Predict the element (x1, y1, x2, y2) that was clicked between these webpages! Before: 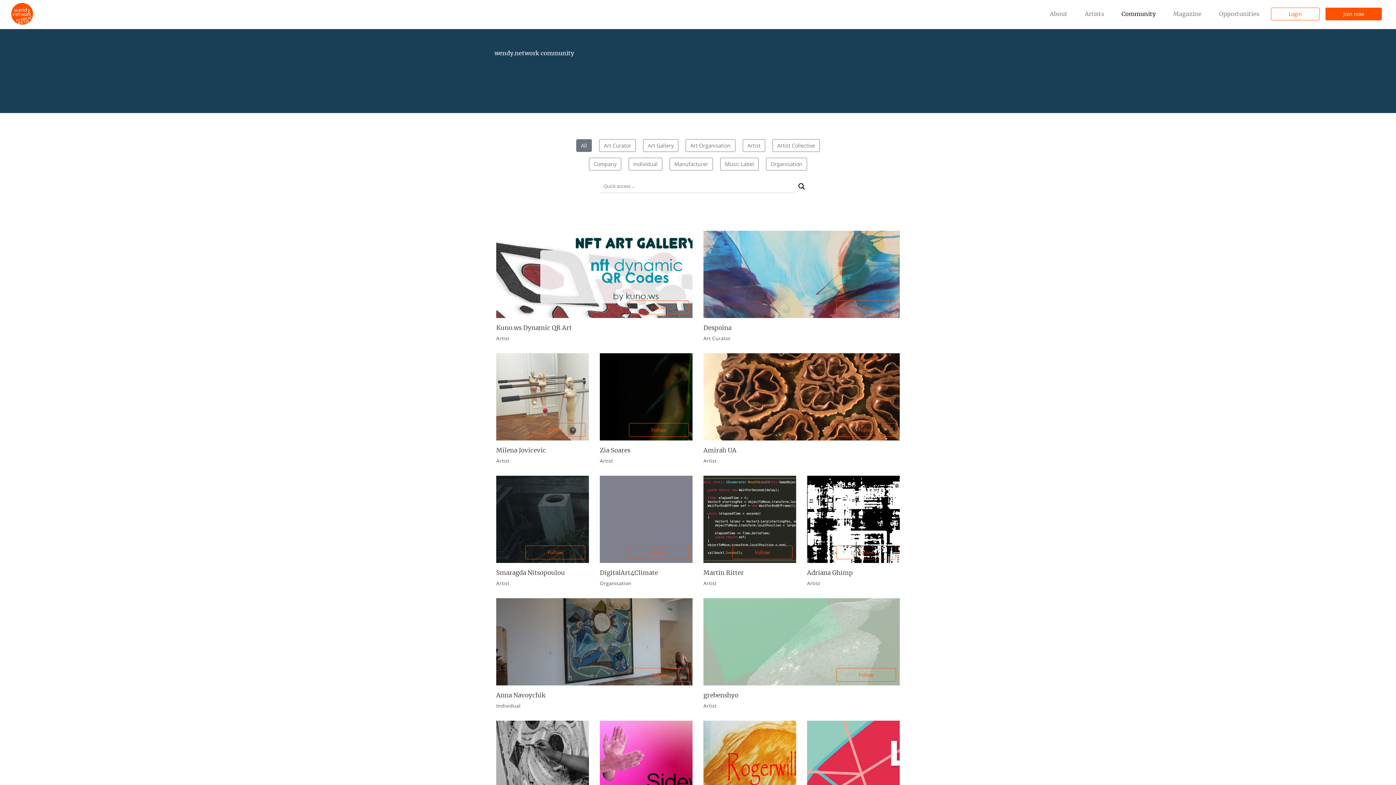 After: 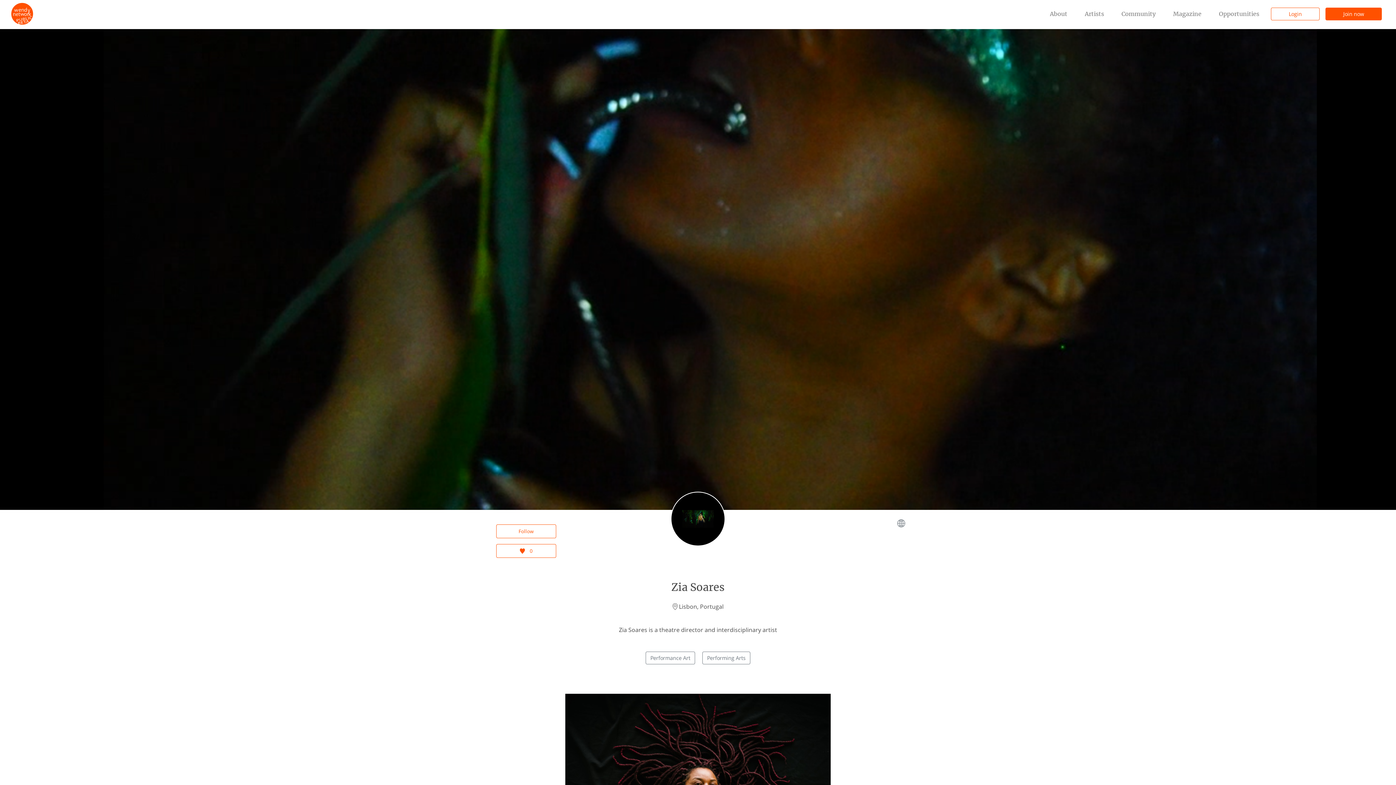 Action: bbox: (600, 446, 630, 454) label: Zia Soares